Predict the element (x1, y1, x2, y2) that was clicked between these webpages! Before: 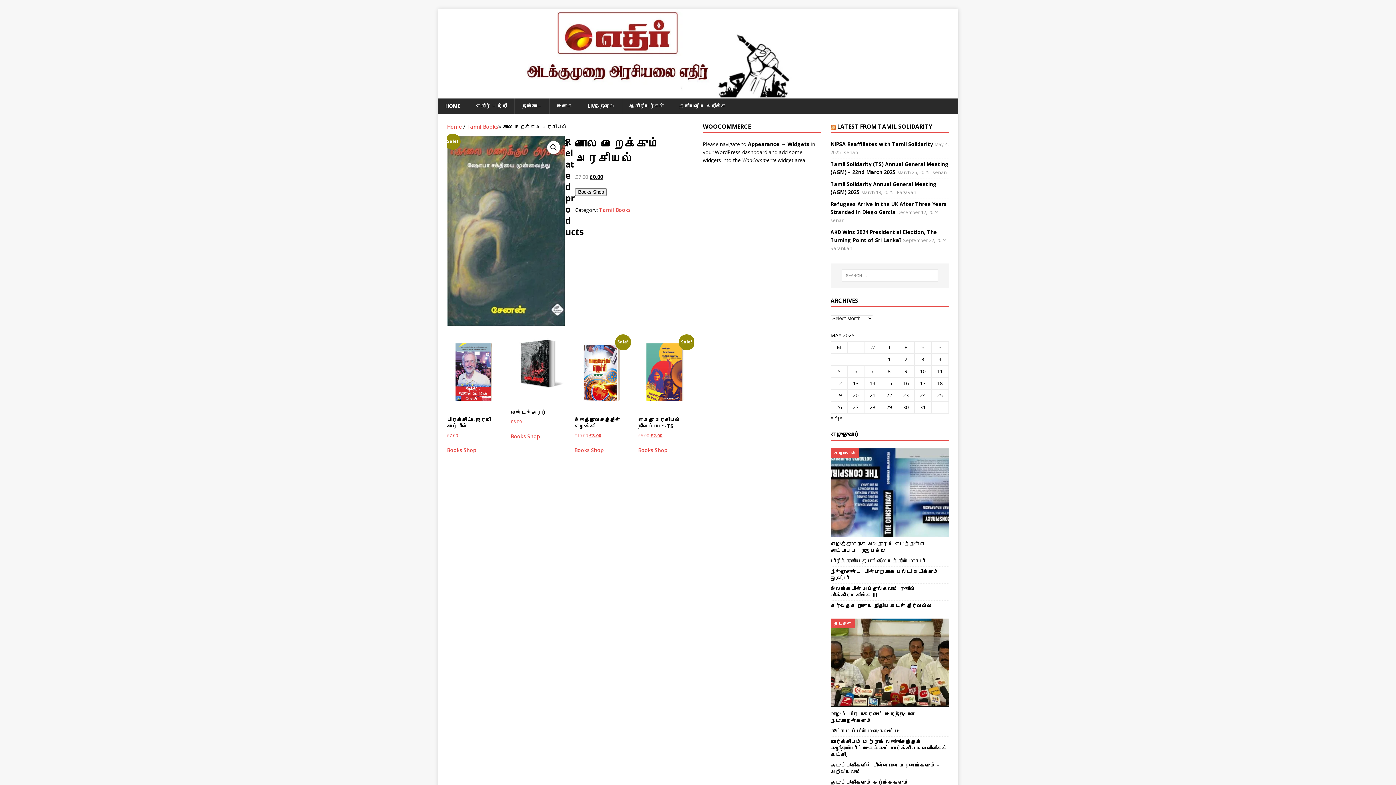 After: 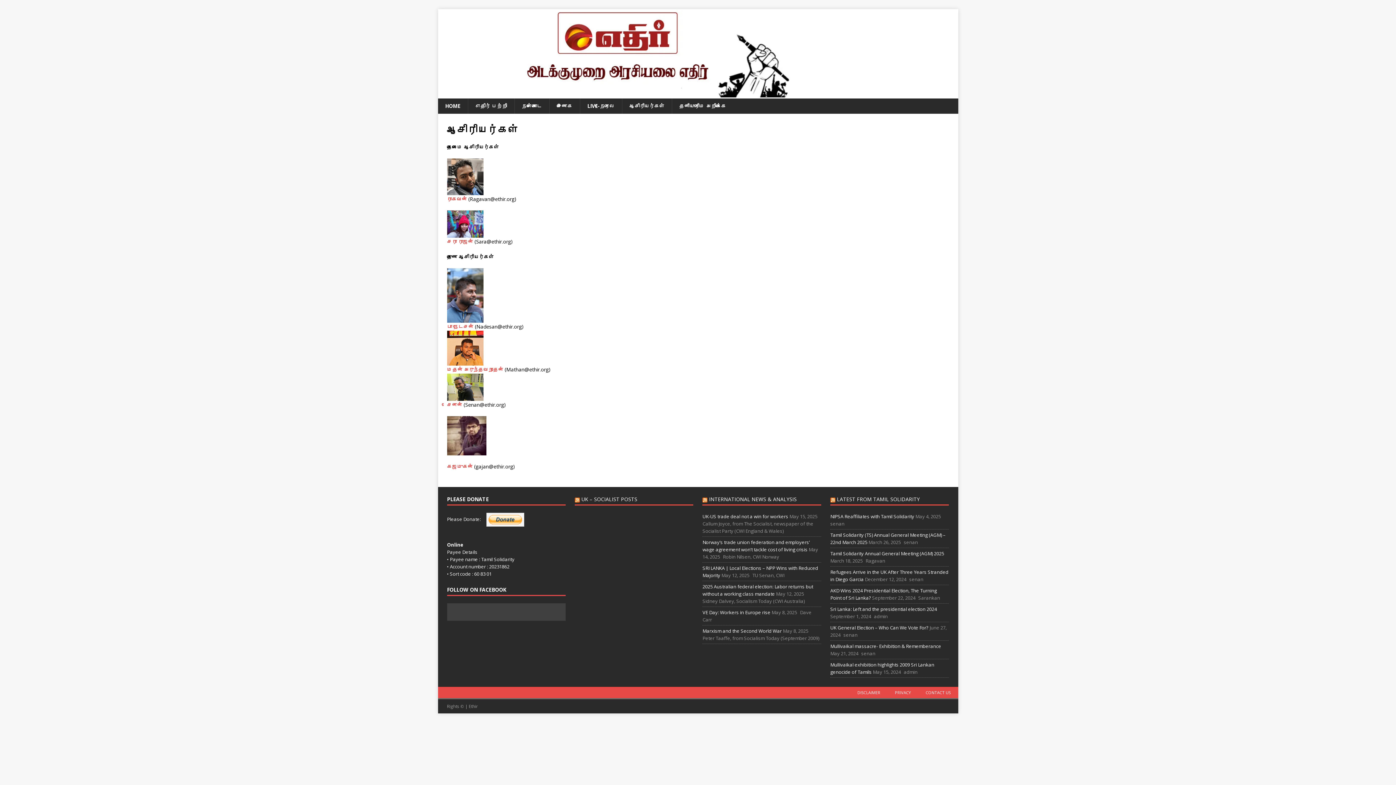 Action: bbox: (622, 98, 671, 113) label: ஆசிரியர்கள்